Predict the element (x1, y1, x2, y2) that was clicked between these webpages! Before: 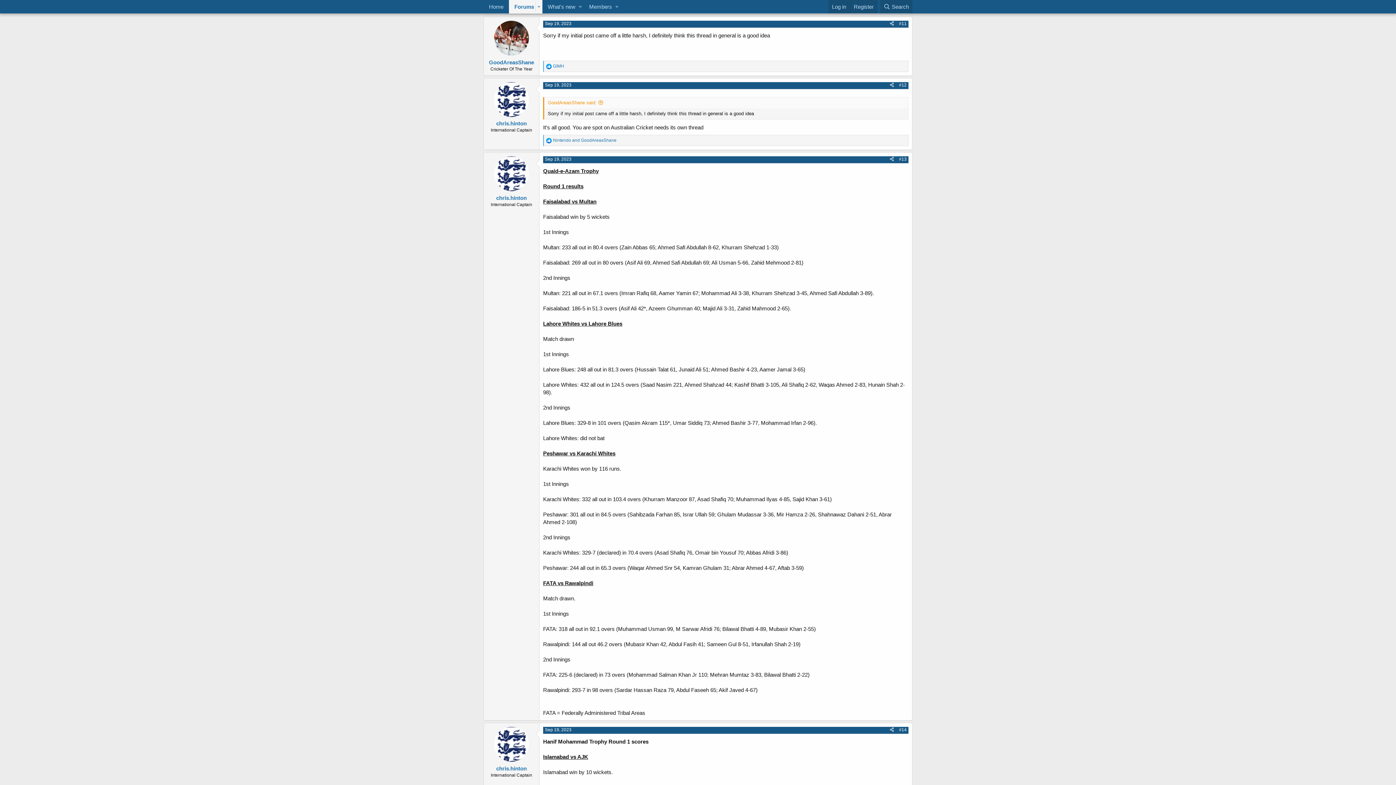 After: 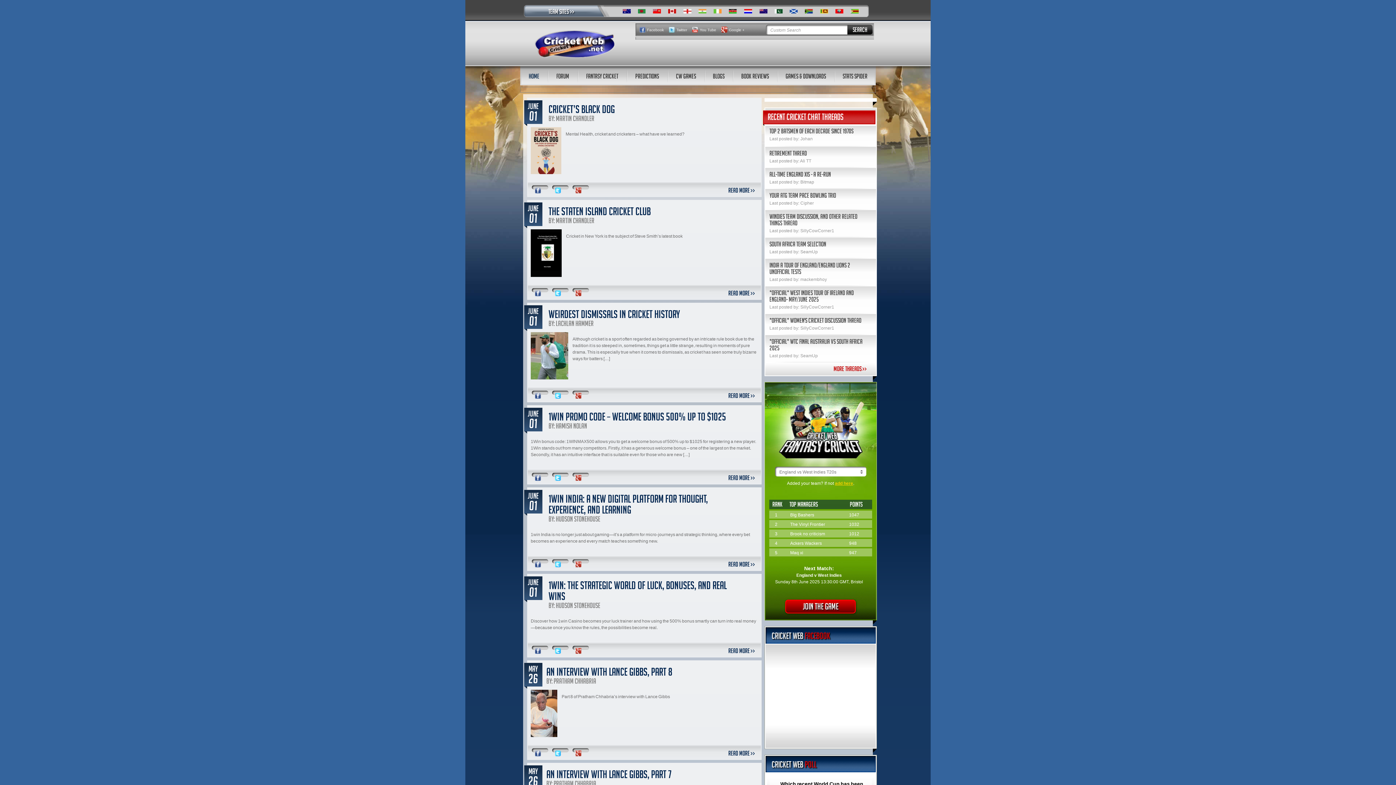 Action: label: Home bbox: (483, 0, 509, 13)